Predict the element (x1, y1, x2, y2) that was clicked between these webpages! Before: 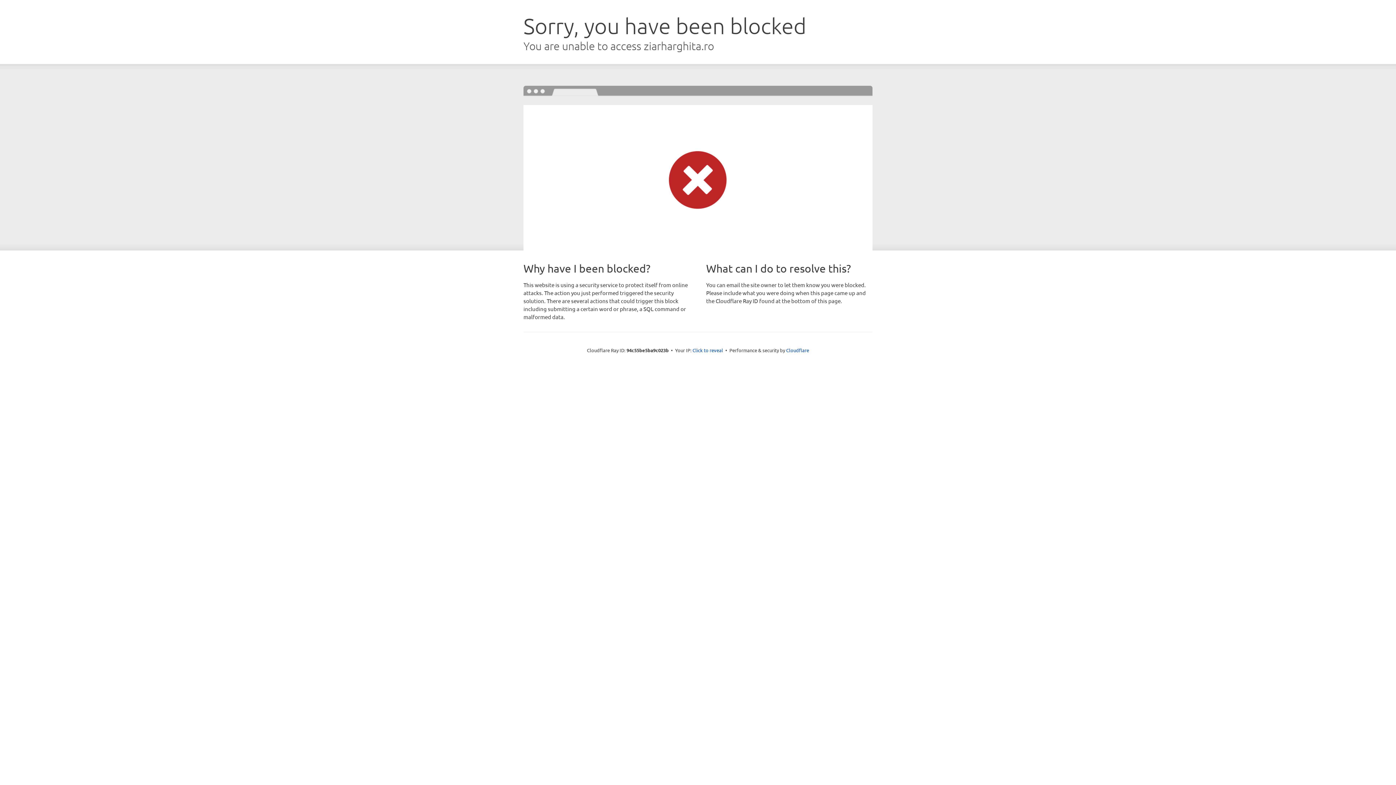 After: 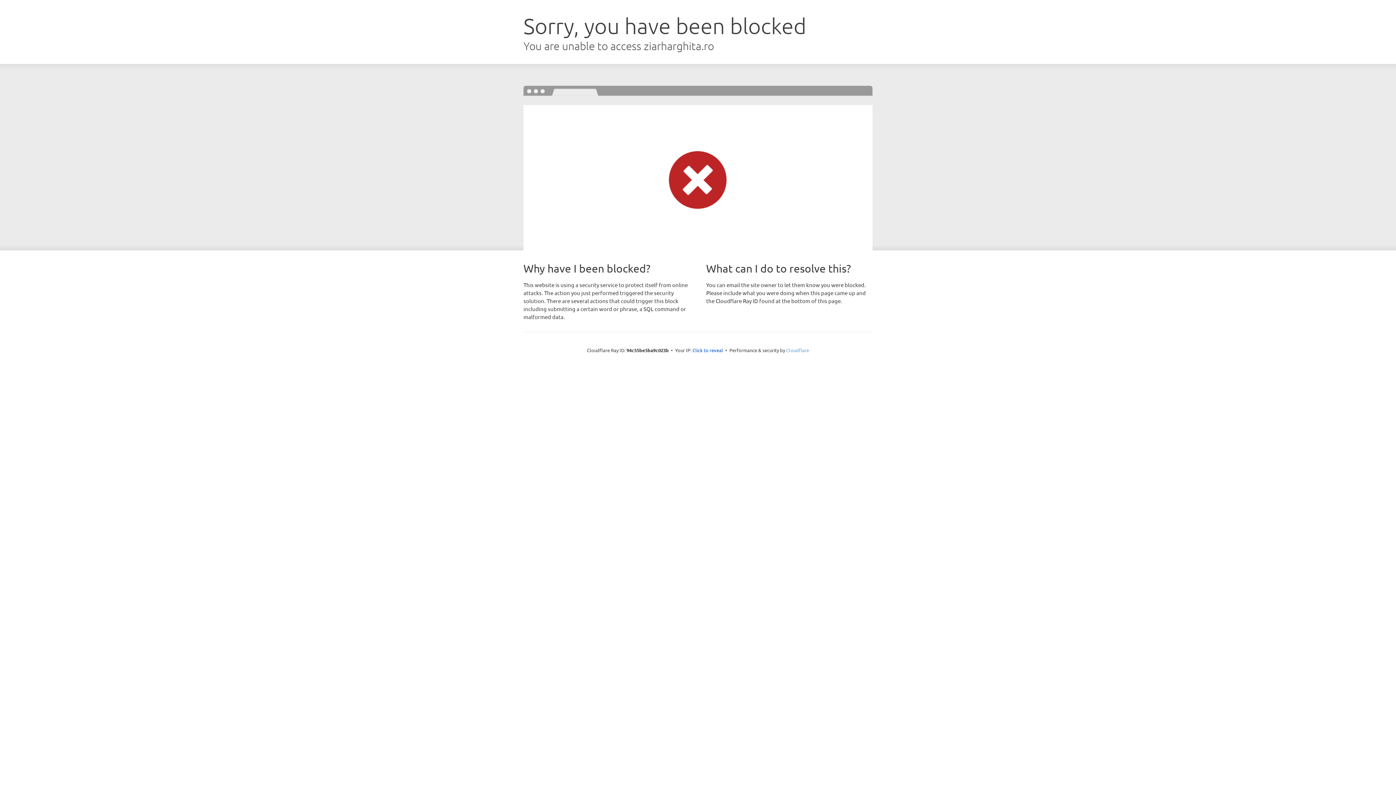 Action: label: Cloudflare bbox: (786, 347, 809, 353)